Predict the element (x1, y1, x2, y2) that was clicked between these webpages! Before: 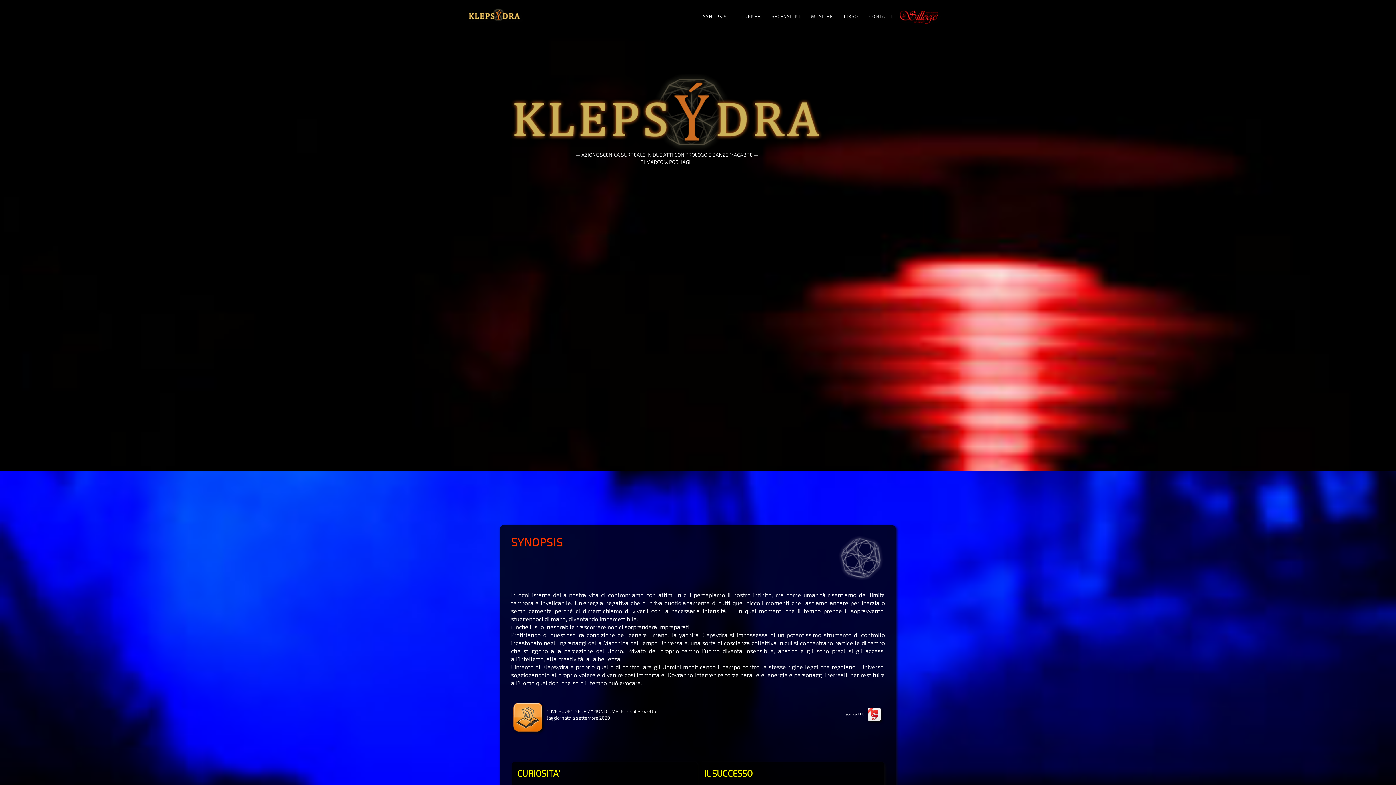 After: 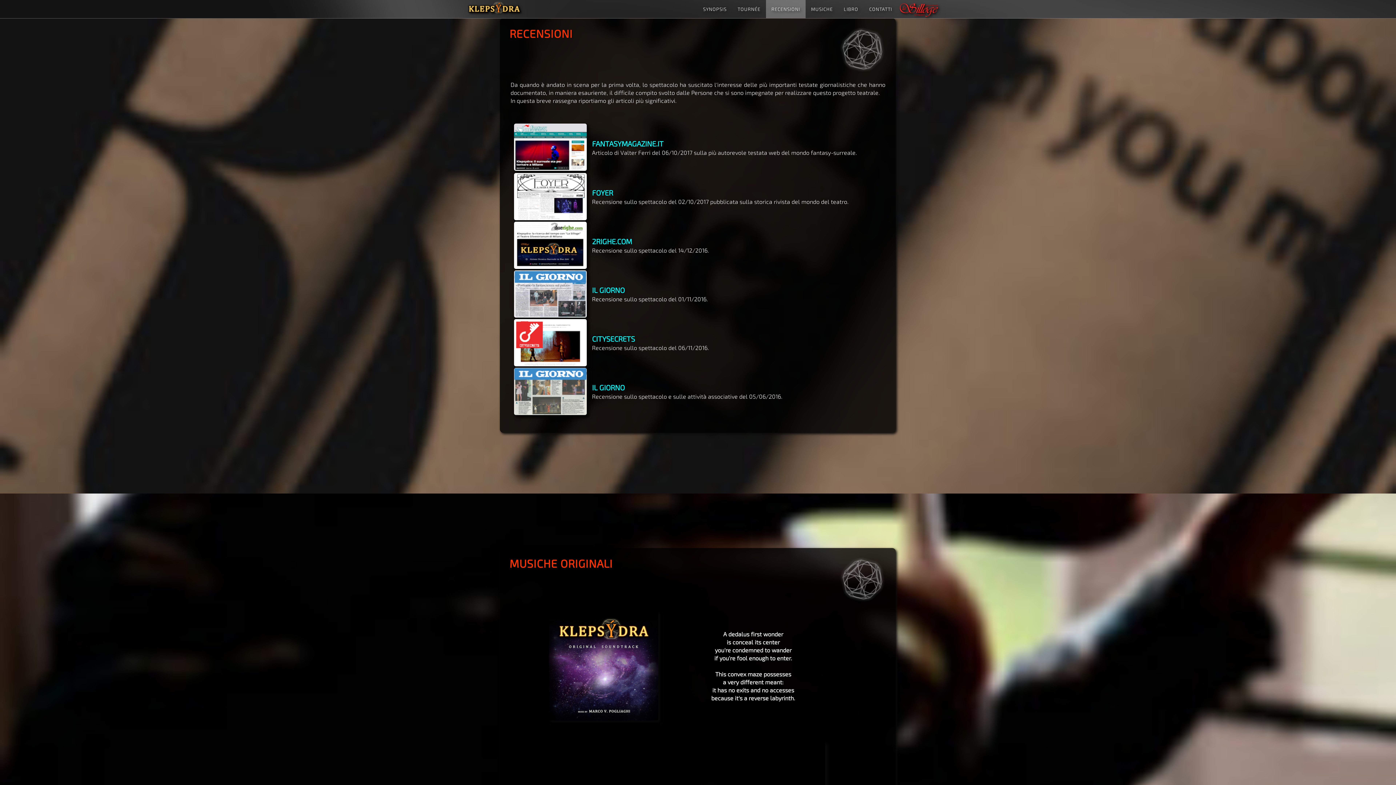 Action: label: RECENSIONI bbox: (766, 7, 805, 25)